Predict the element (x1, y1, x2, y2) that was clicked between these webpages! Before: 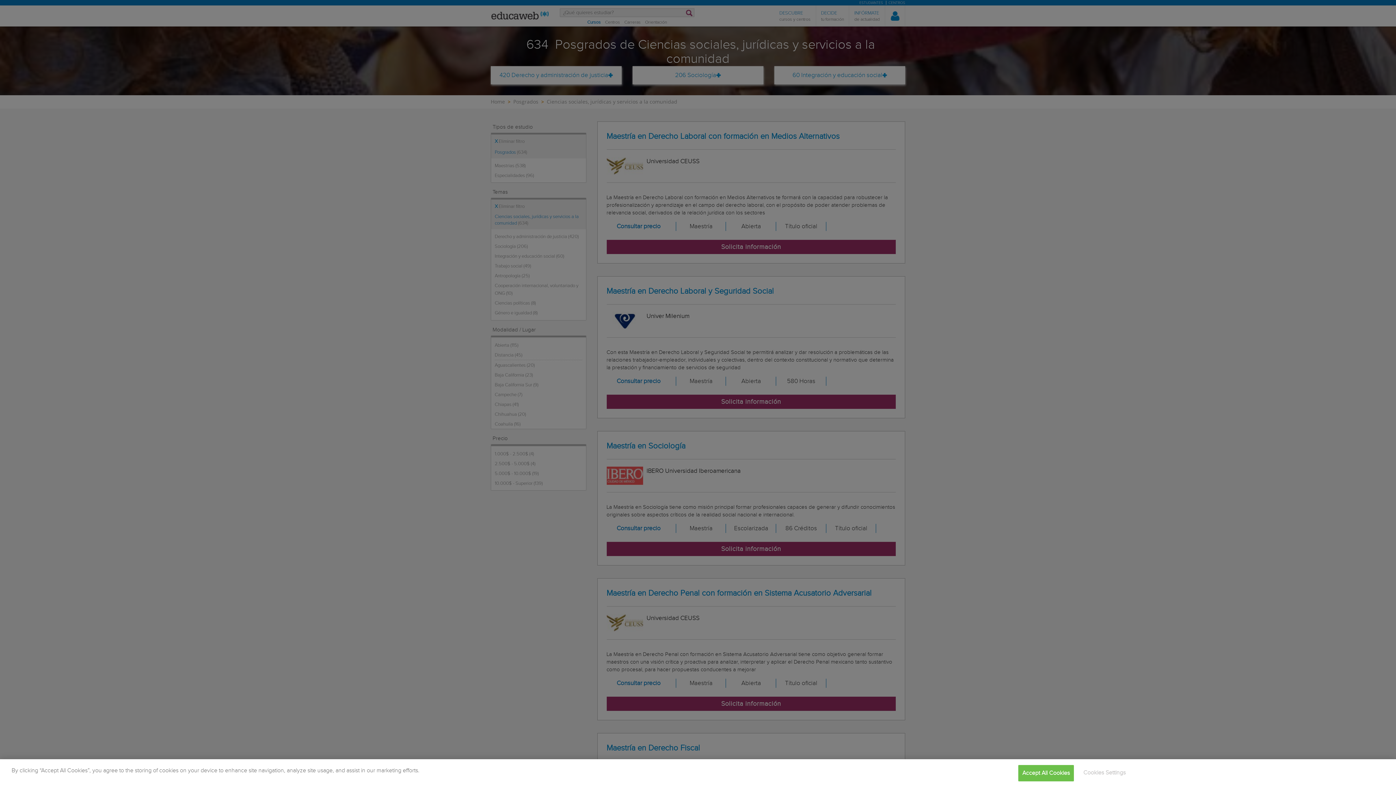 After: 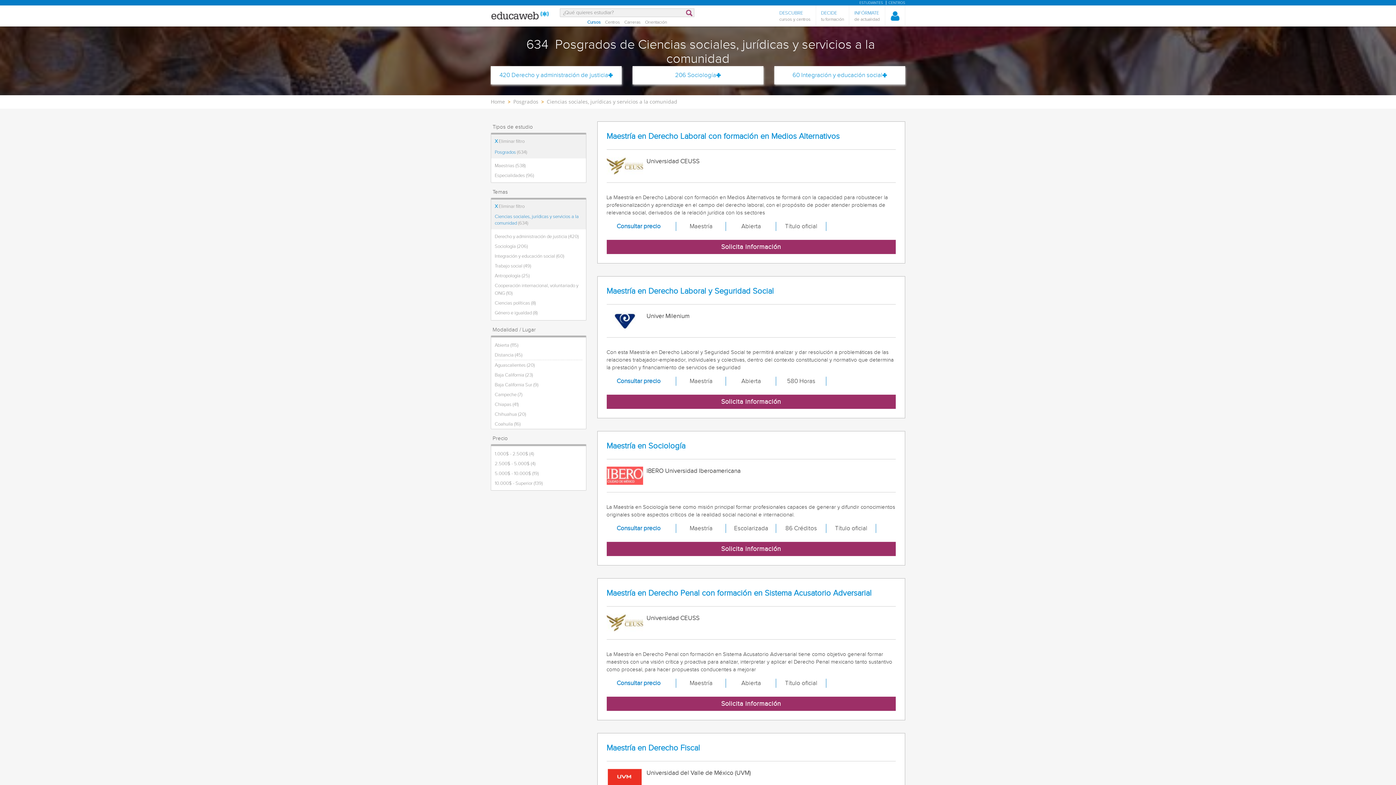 Action: label: Accept All Cookies bbox: (1018, 765, 1074, 781)